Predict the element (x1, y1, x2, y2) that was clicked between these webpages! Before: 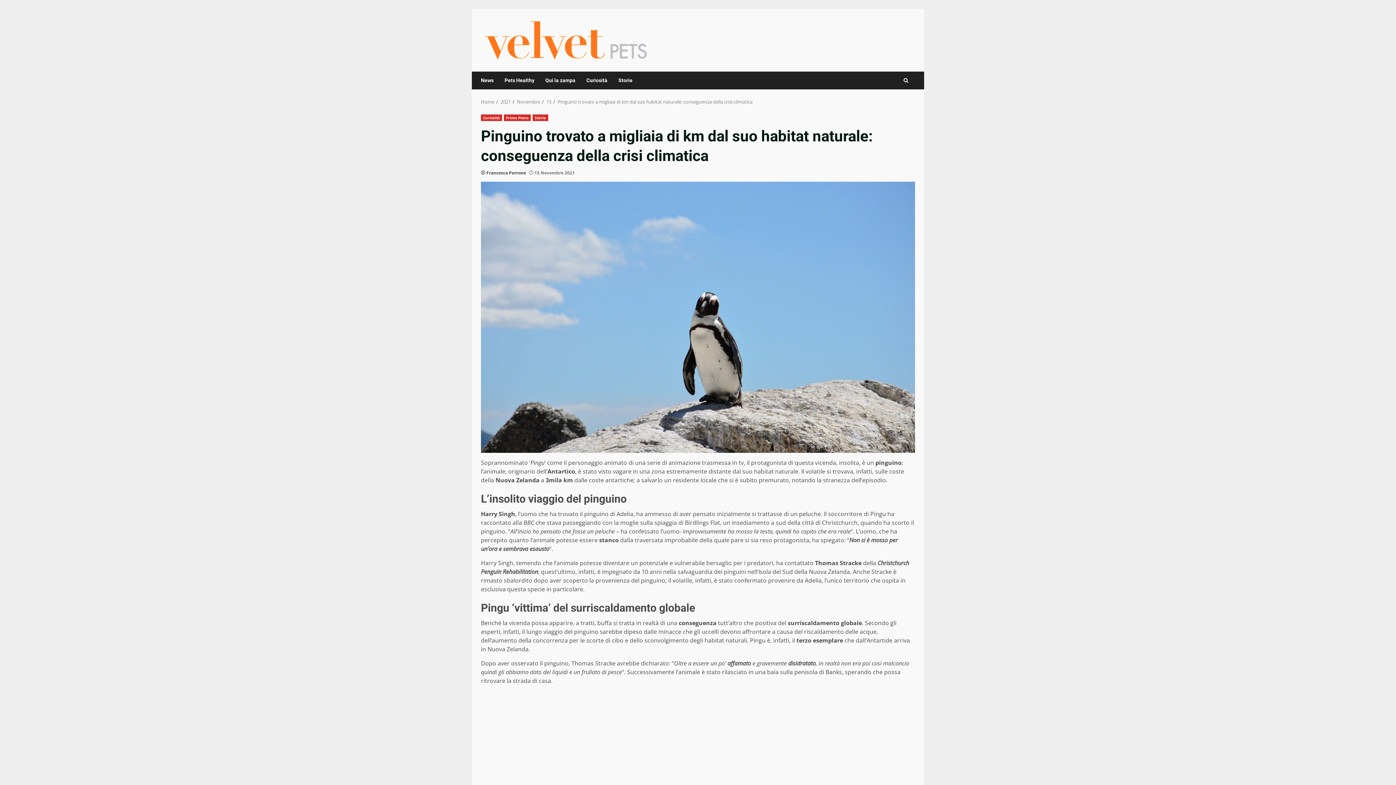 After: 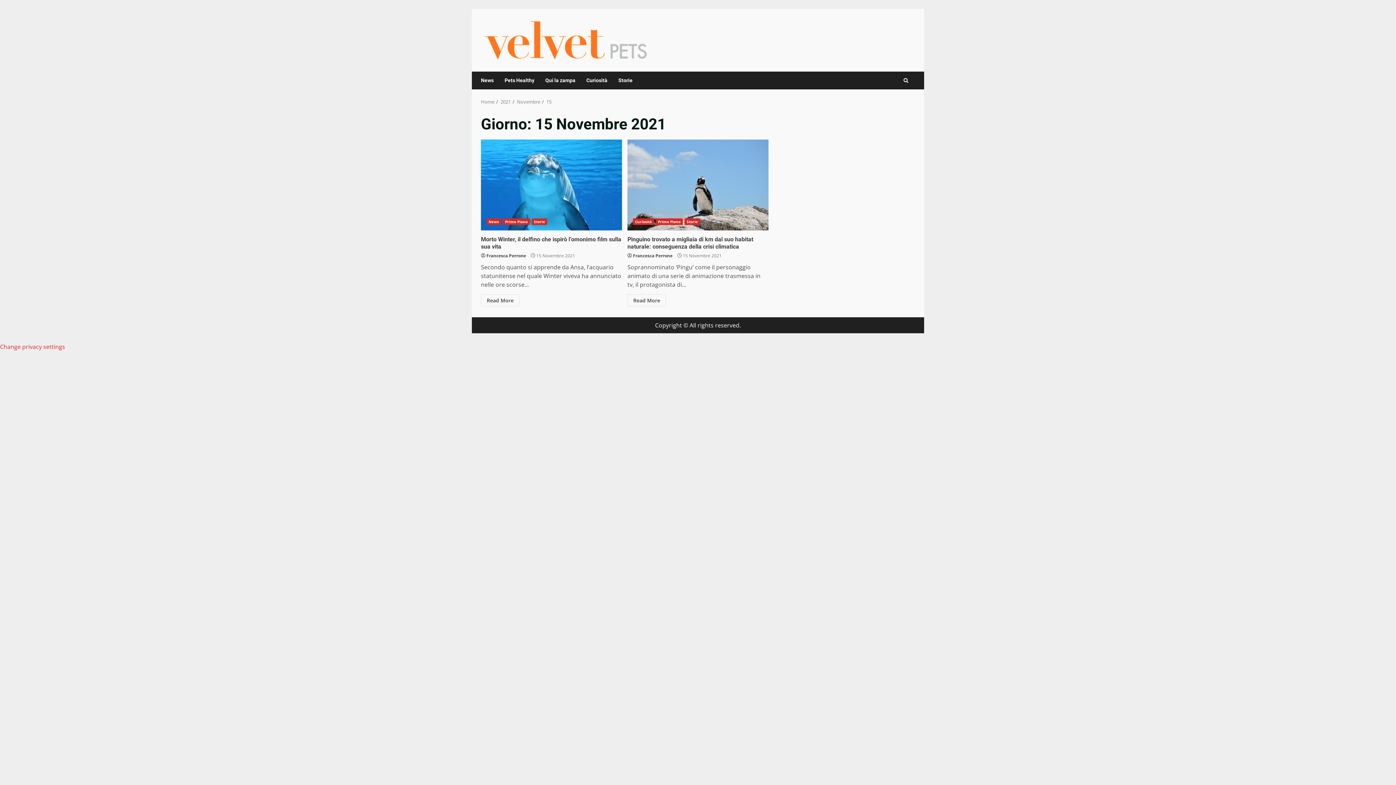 Action: bbox: (546, 98, 551, 104) label: 15